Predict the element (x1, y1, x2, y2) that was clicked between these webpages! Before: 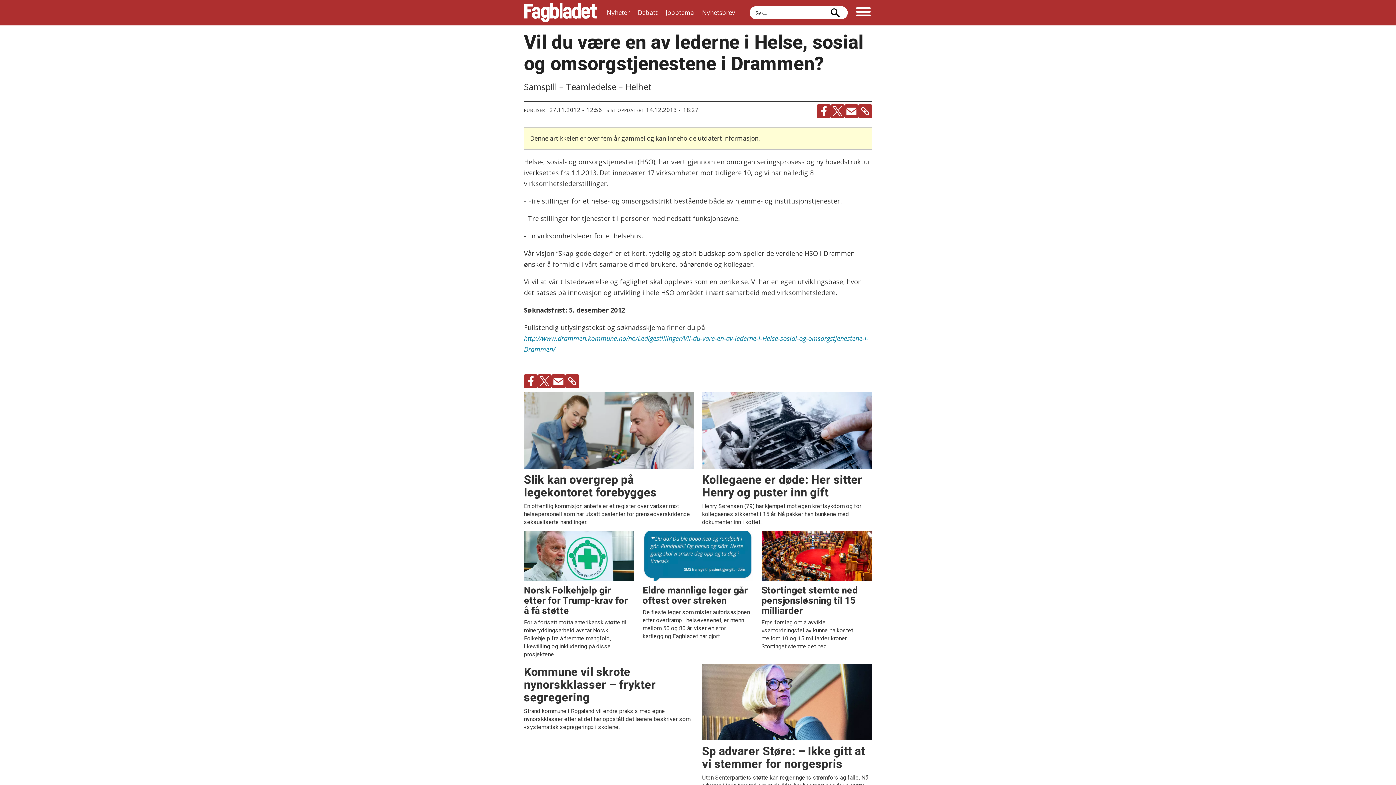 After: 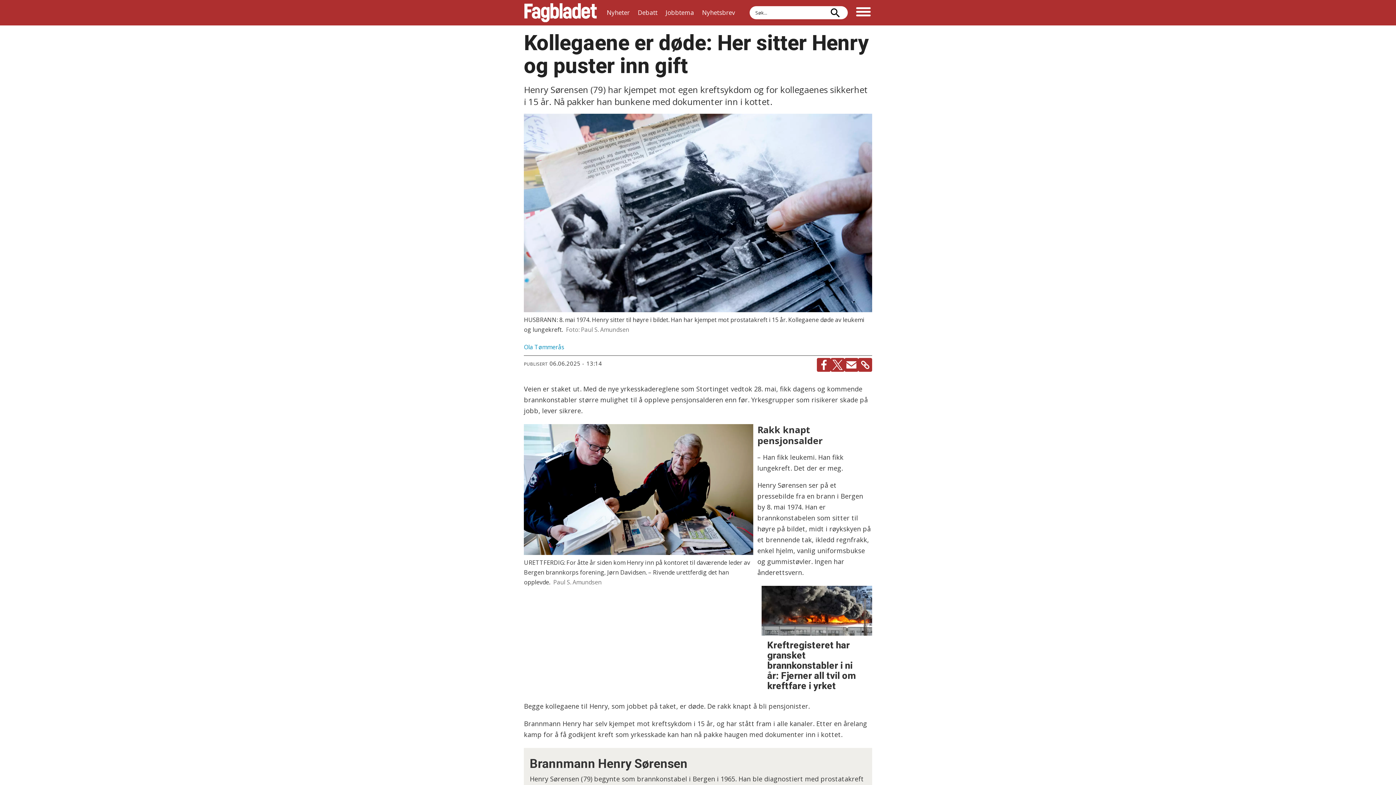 Action: bbox: (702, 392, 872, 526) label: Kollegaene er døde: Her sitter Henry og puster inn gift

Henry Sørensen (79) har kjempet mot egen kreftsykdom og for kollegaenes sikkerhet i 15 år. Nå pakker han bunkene med dokumenter inn i kottet.